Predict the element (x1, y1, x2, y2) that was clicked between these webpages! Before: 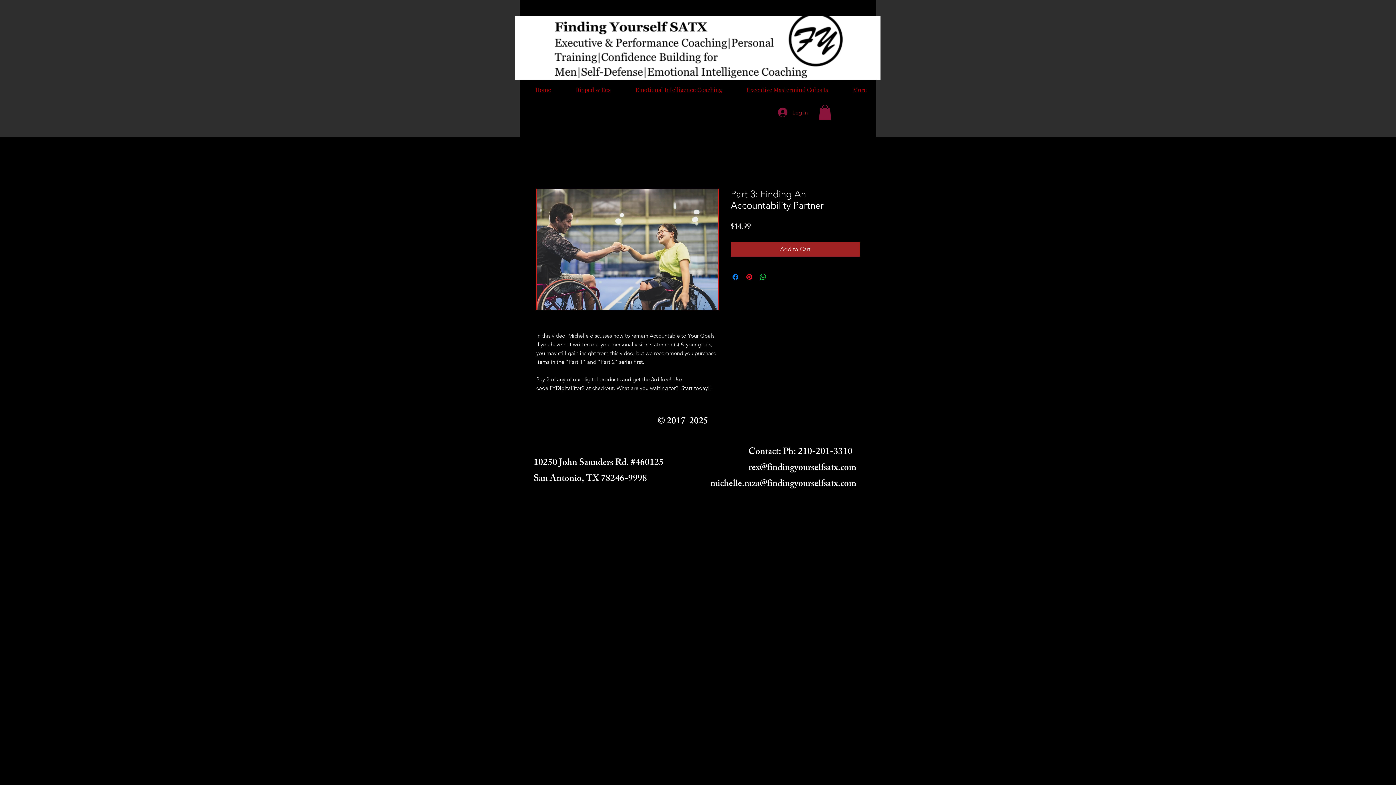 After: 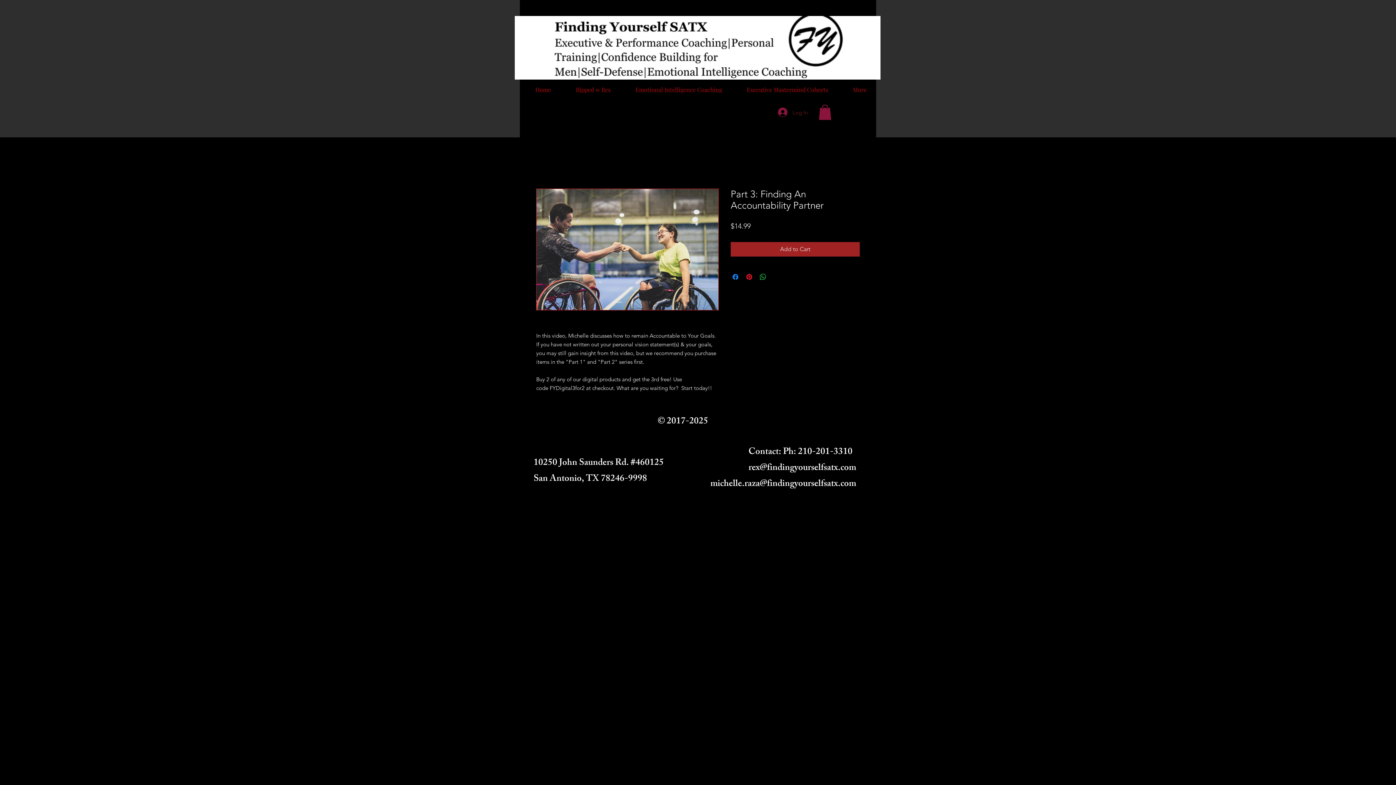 Action: label: Log In bbox: (773, 105, 813, 119)